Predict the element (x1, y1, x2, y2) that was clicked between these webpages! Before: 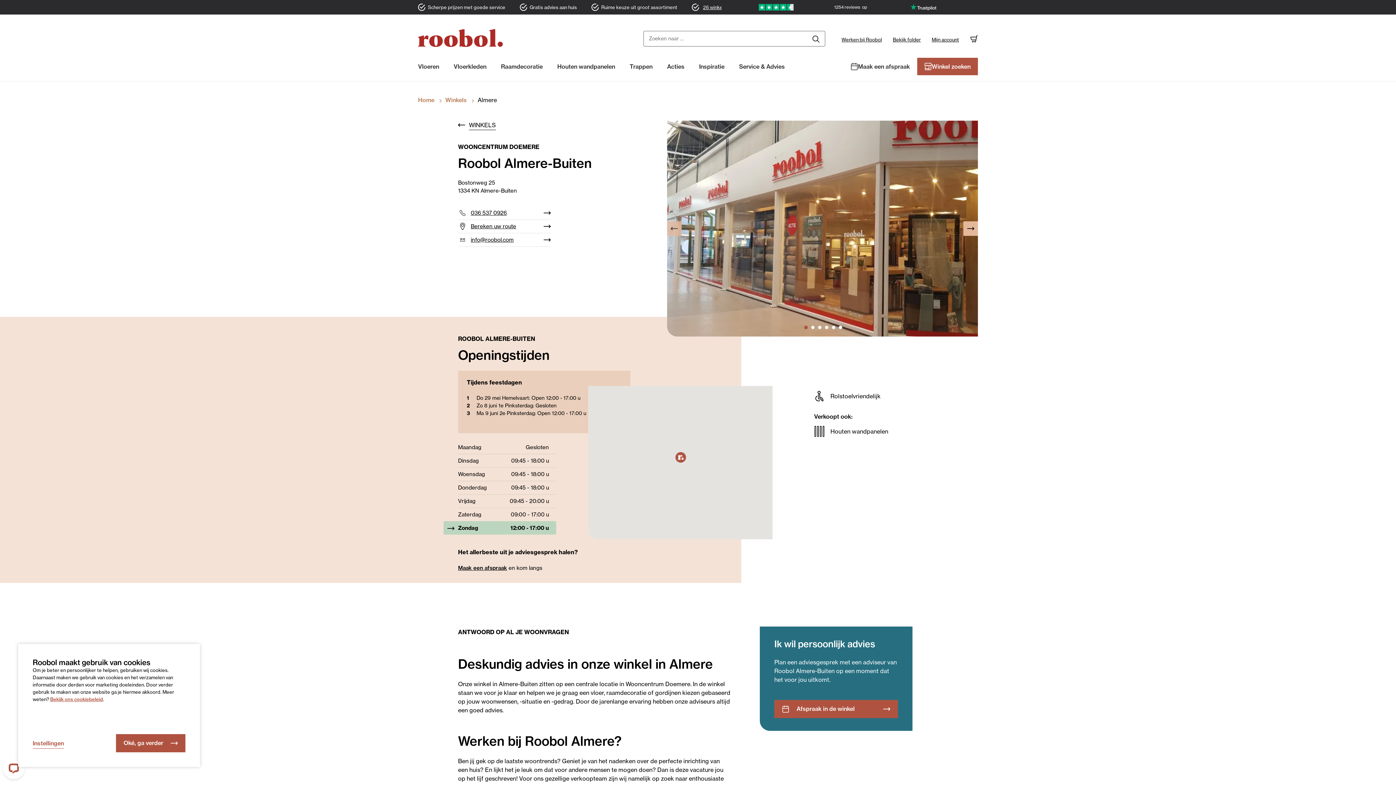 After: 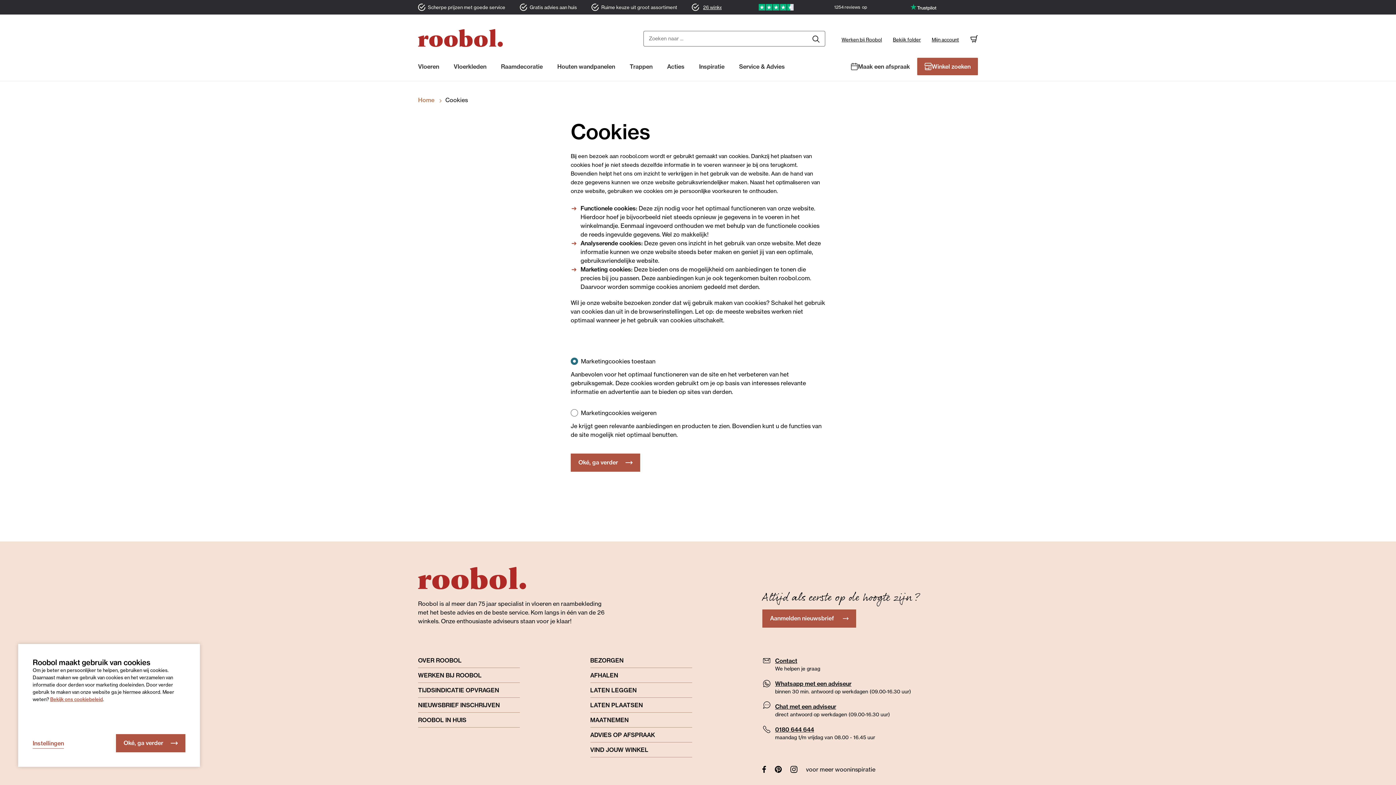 Action: label: Bekijk ons cookiebeleid bbox: (50, 696, 102, 703)